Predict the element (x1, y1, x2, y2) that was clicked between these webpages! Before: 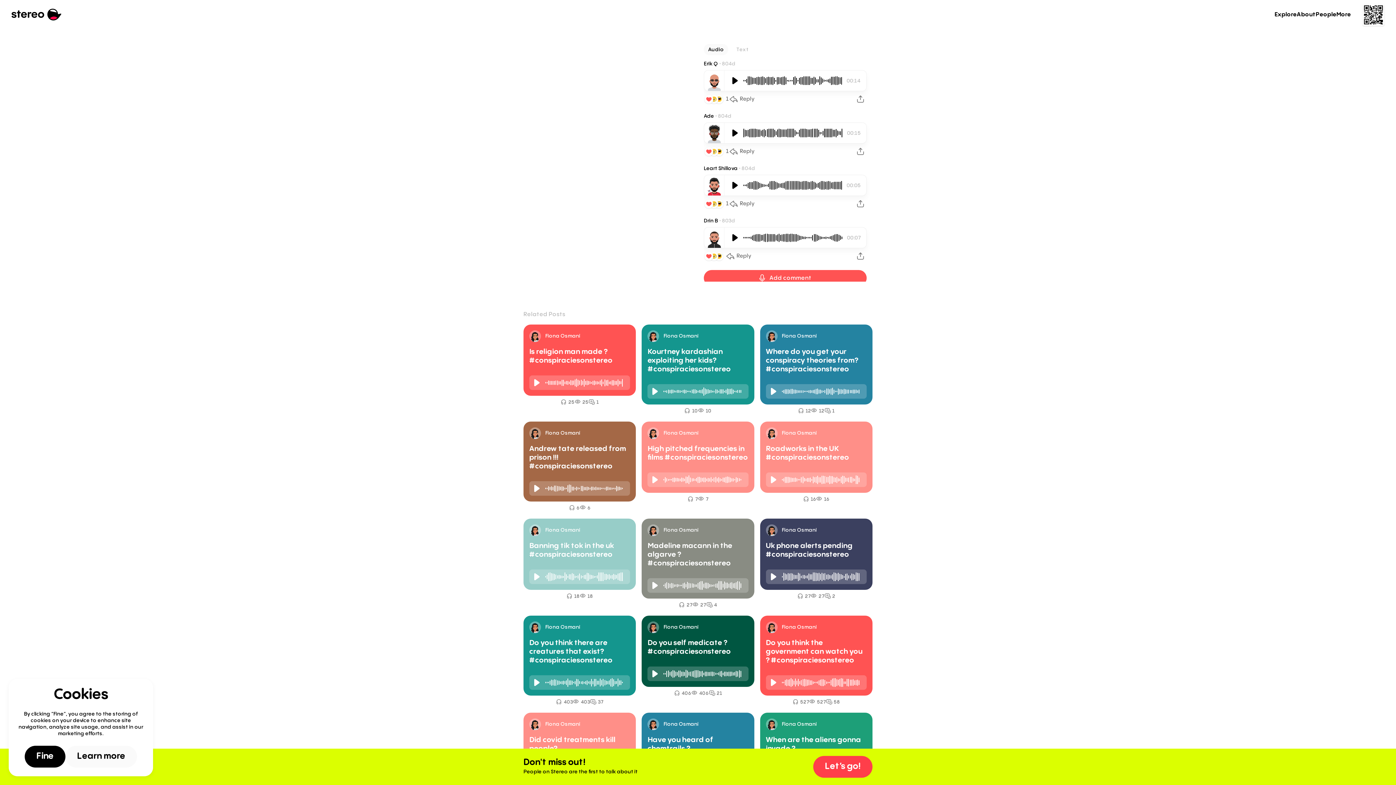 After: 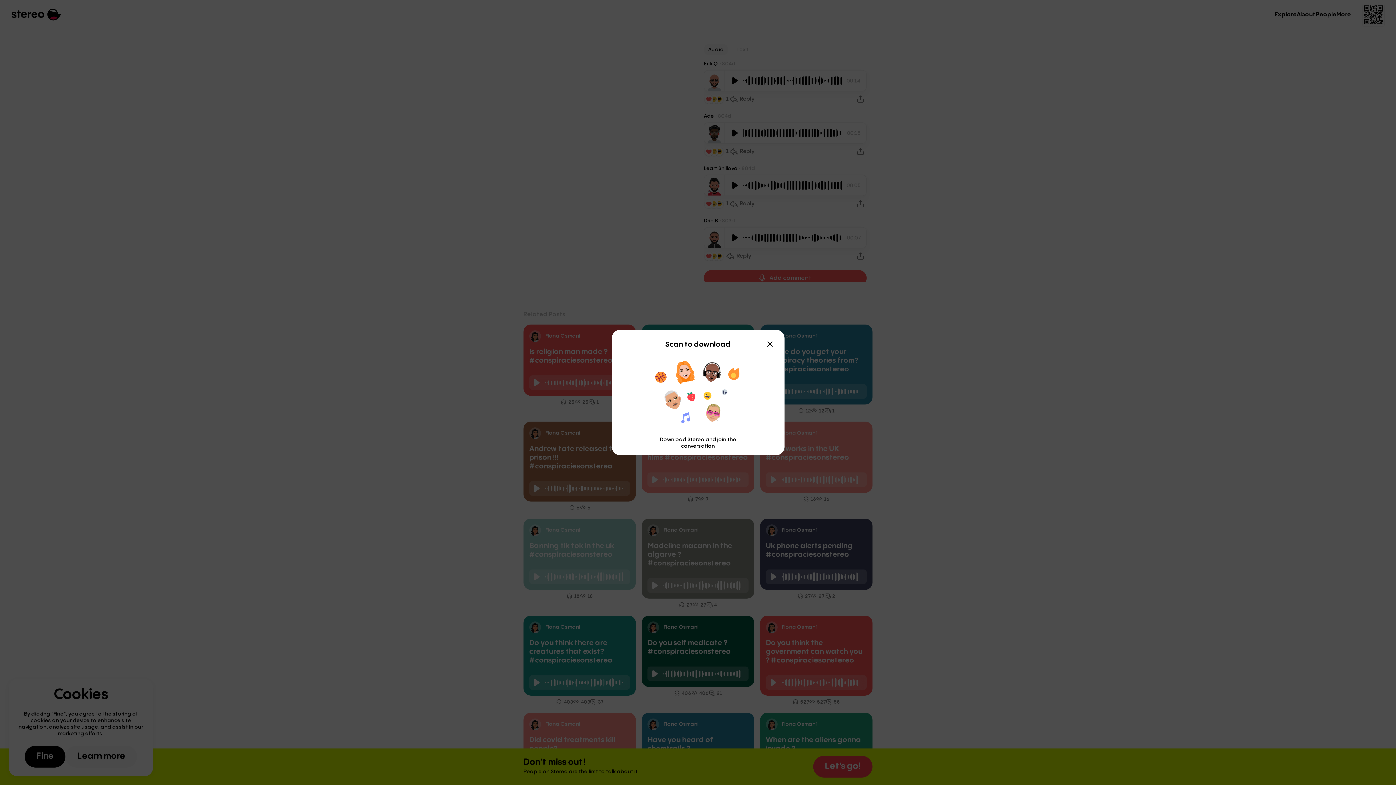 Action: label: Let’s go! bbox: (813, 756, 872, 778)